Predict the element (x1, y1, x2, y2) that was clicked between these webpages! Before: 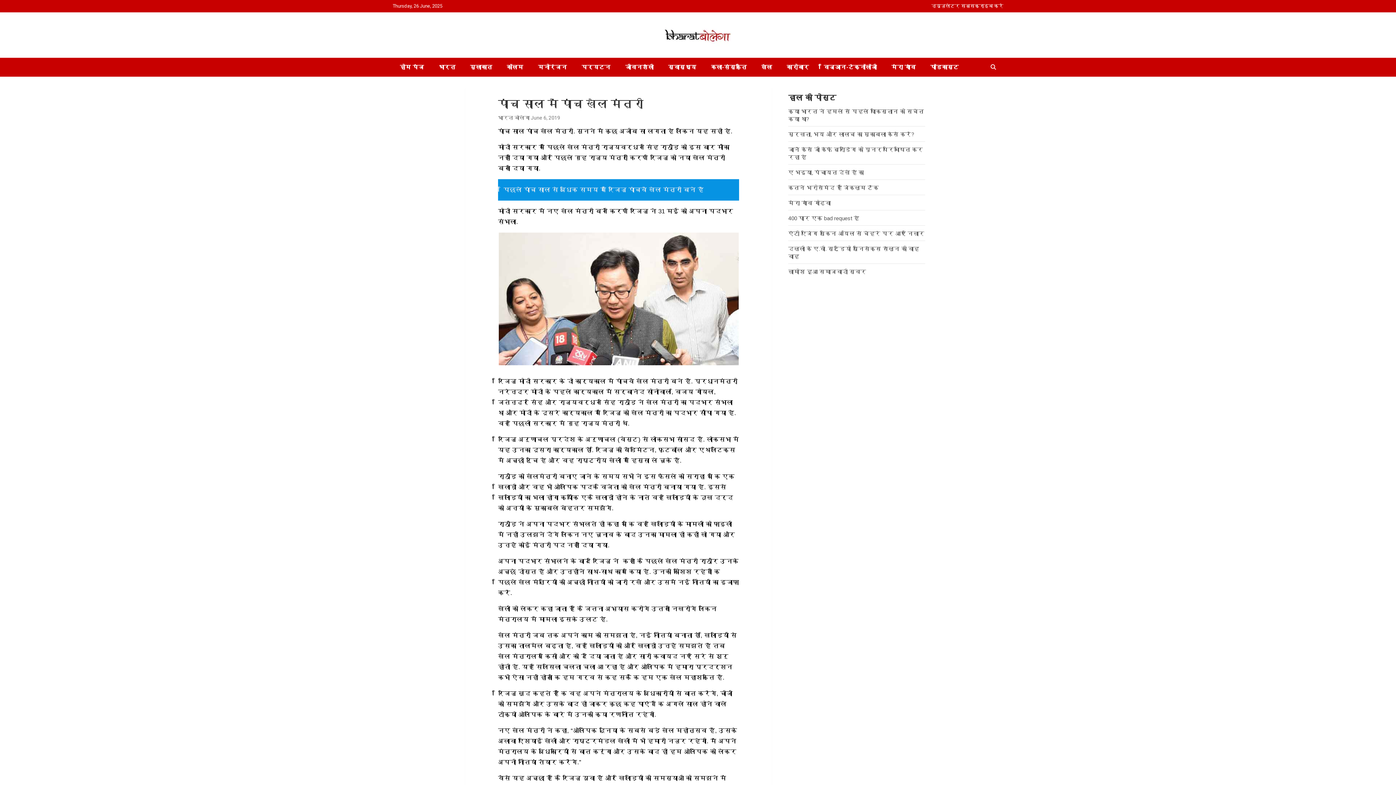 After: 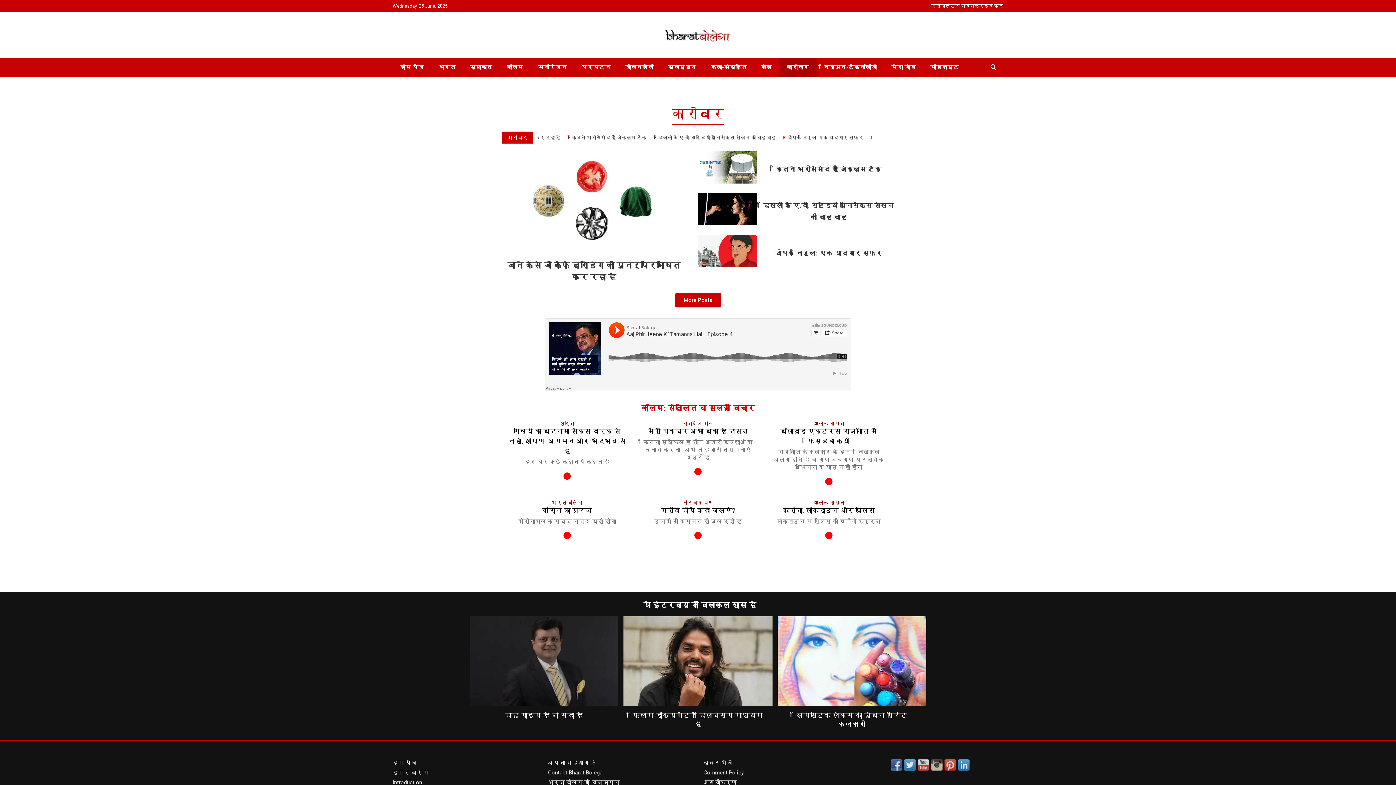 Action: bbox: (779, 57, 816, 76) label: कारोबार